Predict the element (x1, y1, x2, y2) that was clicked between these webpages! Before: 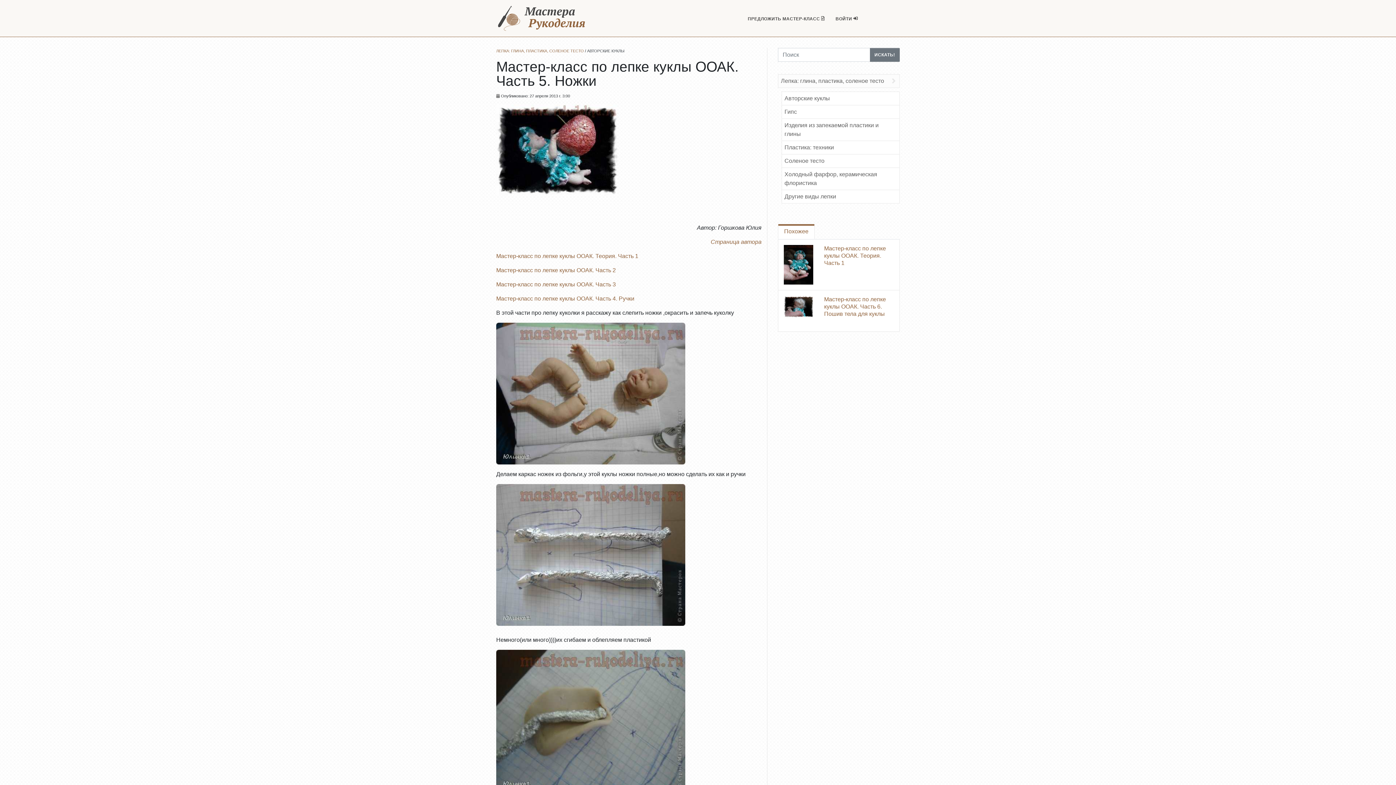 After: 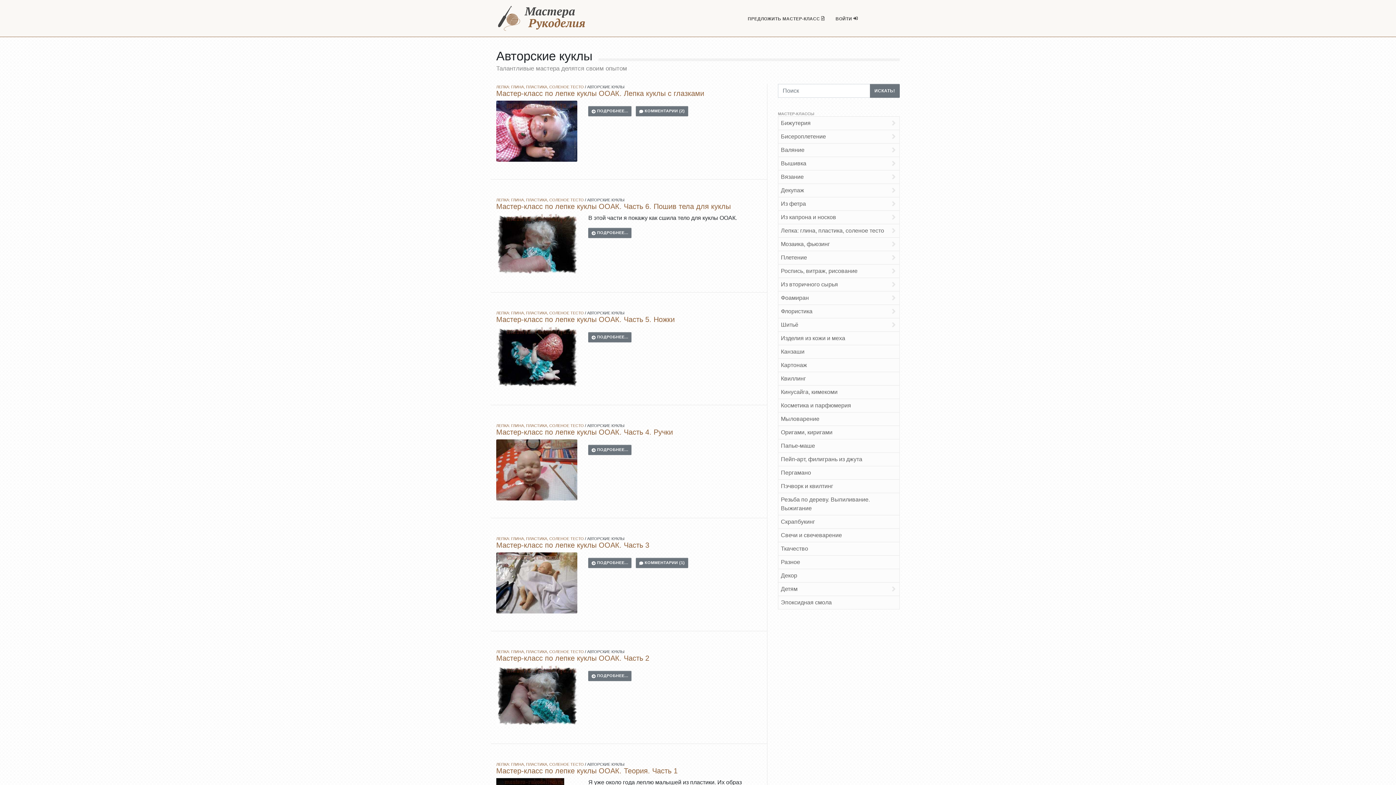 Action: label: АВТОРСКИЕ КУКЛЫ bbox: (587, 48, 624, 53)